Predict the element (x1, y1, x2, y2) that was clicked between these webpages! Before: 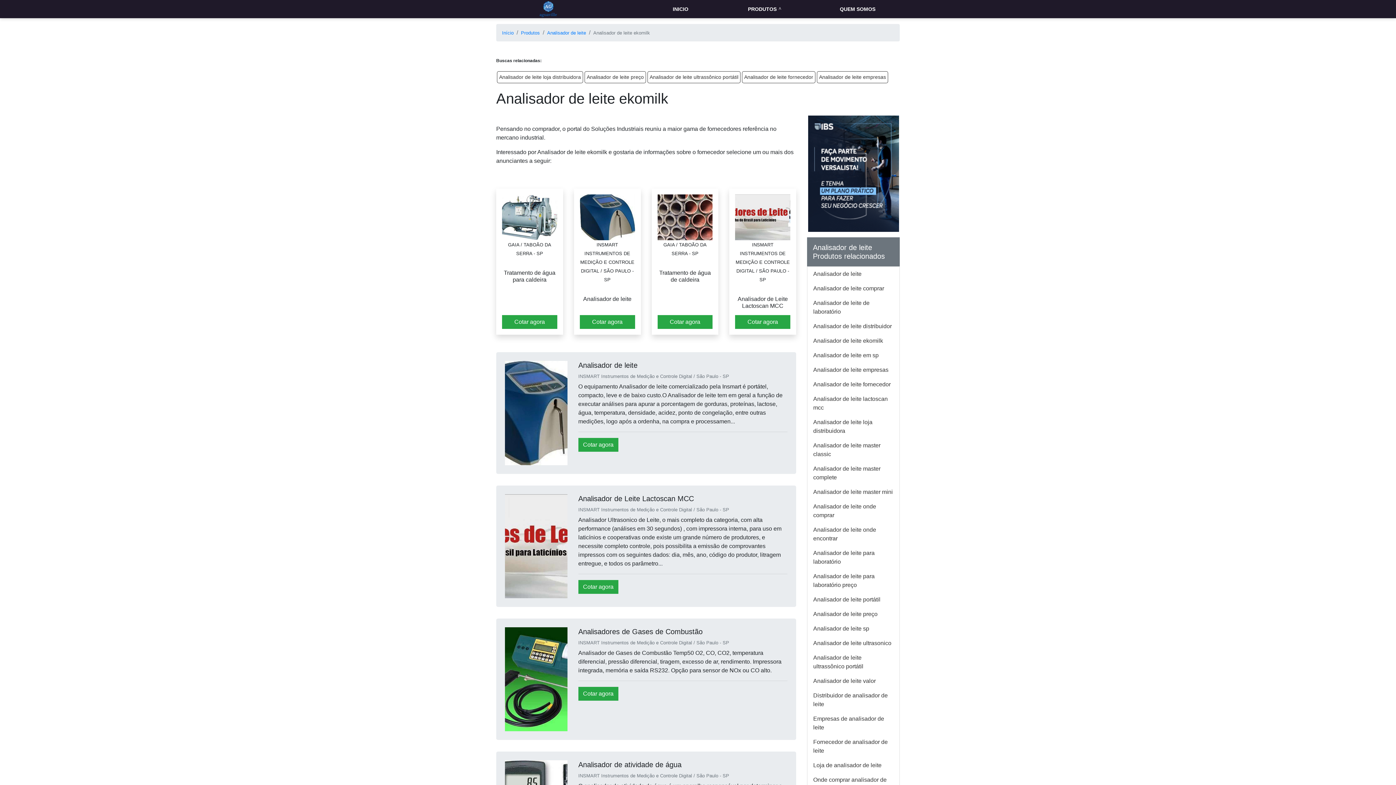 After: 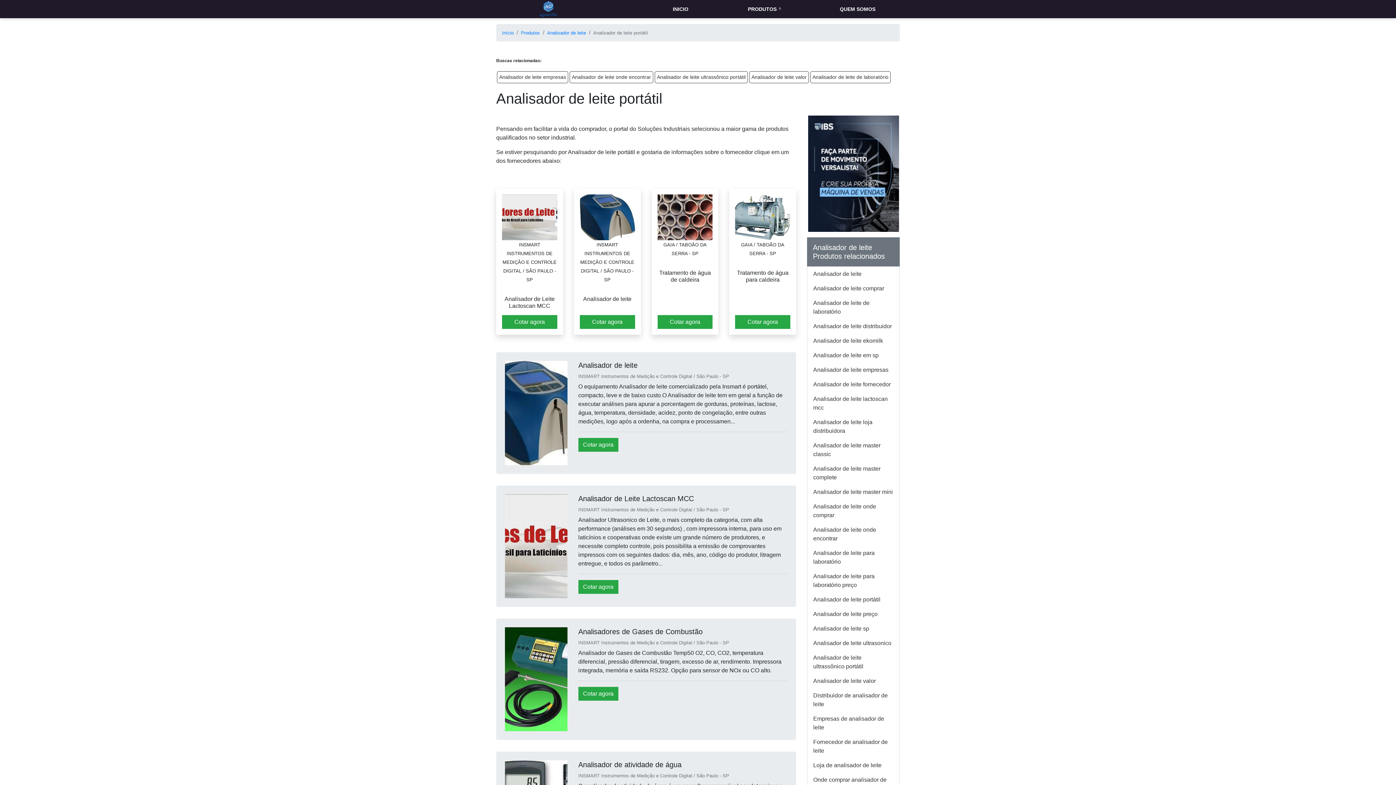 Action: bbox: (807, 592, 899, 607) label: Analisador de leite portátil